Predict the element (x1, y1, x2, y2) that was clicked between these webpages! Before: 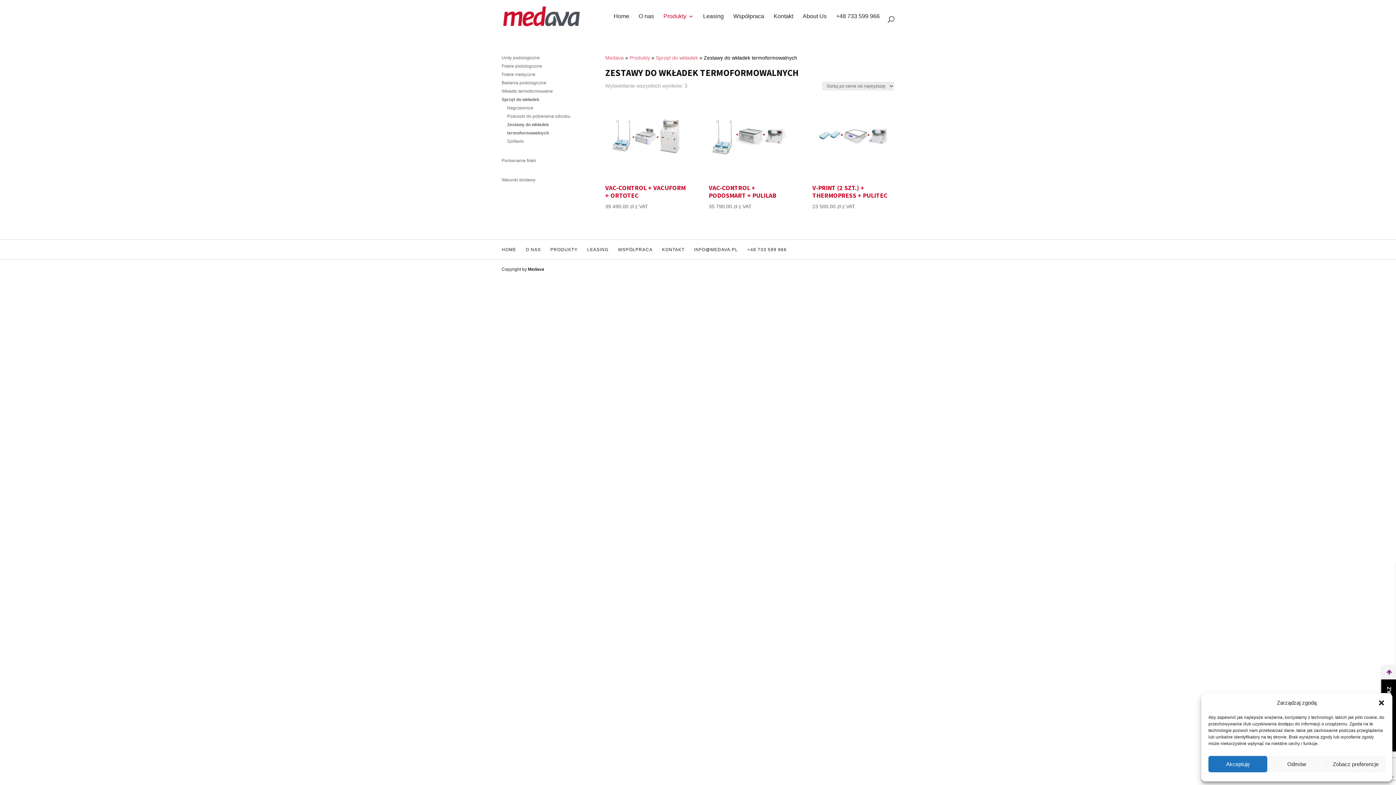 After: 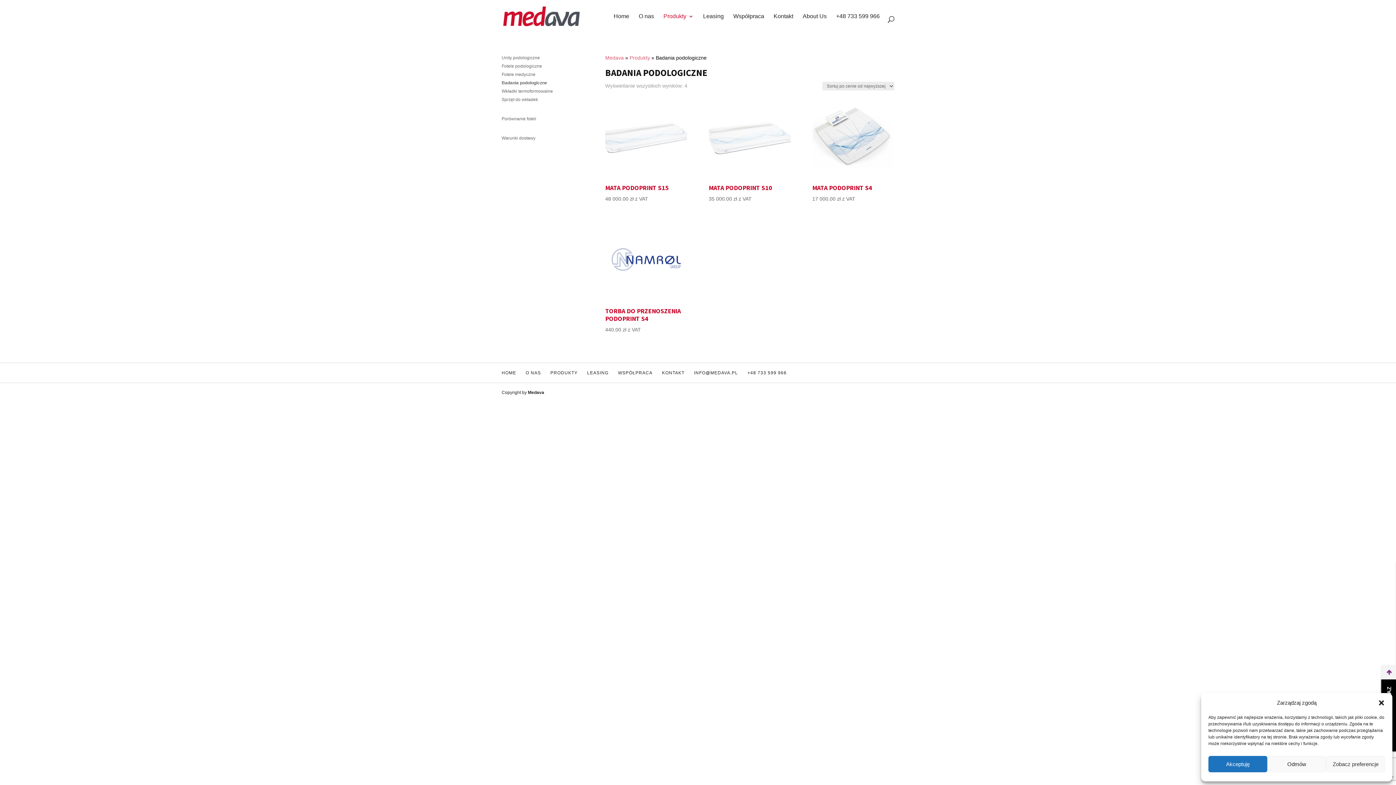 Action: bbox: (501, 80, 546, 85) label: Badania podologiczne